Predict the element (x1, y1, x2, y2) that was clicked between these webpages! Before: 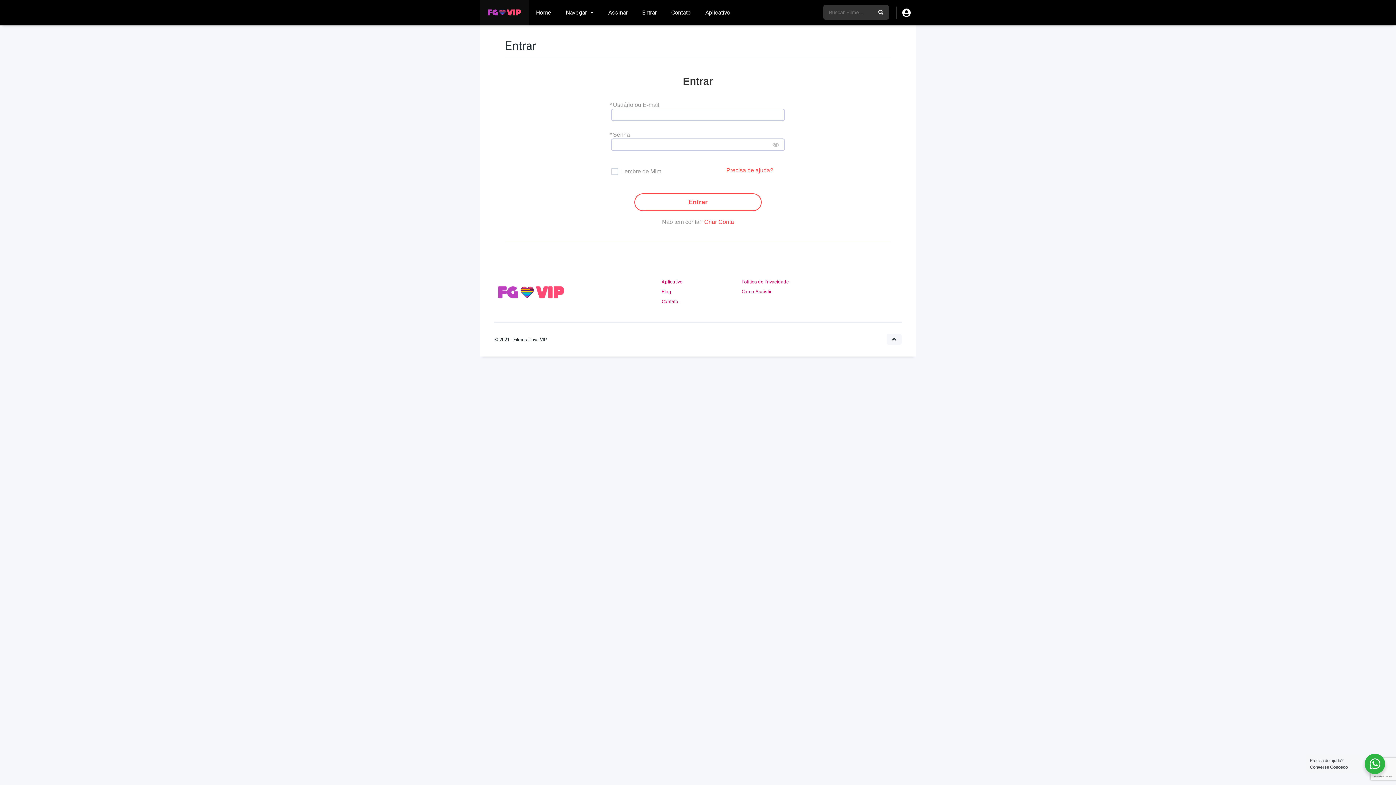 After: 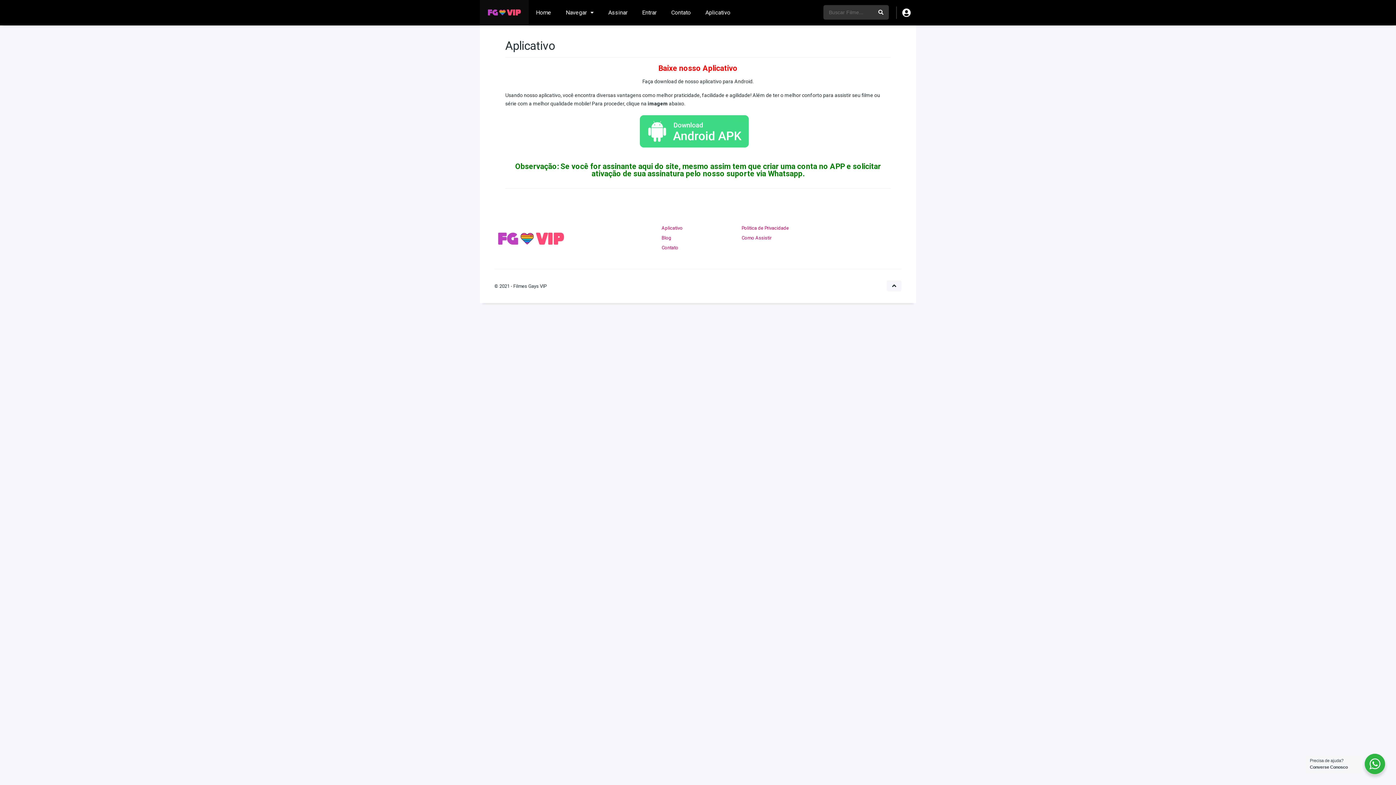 Action: bbox: (698, 0, 737, 25) label: Aplicativo